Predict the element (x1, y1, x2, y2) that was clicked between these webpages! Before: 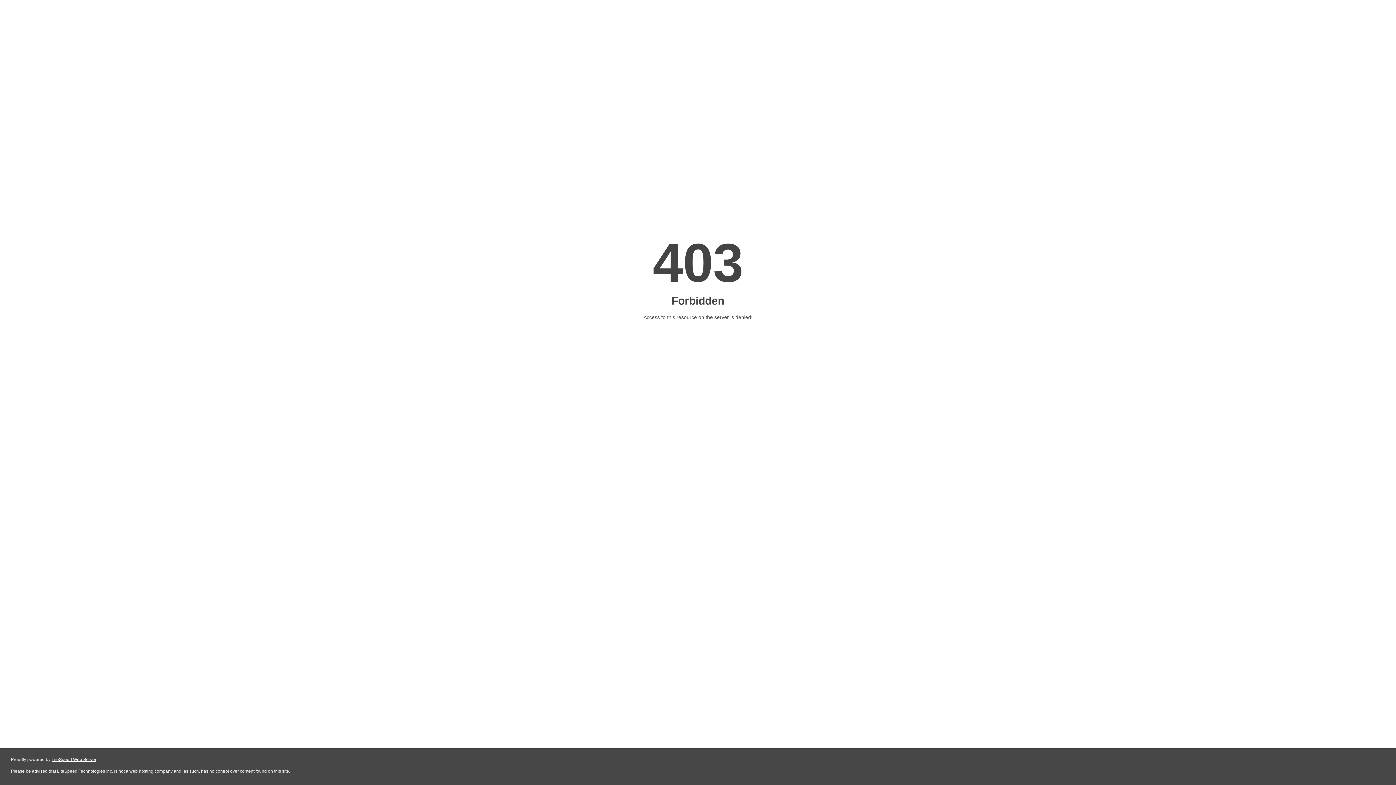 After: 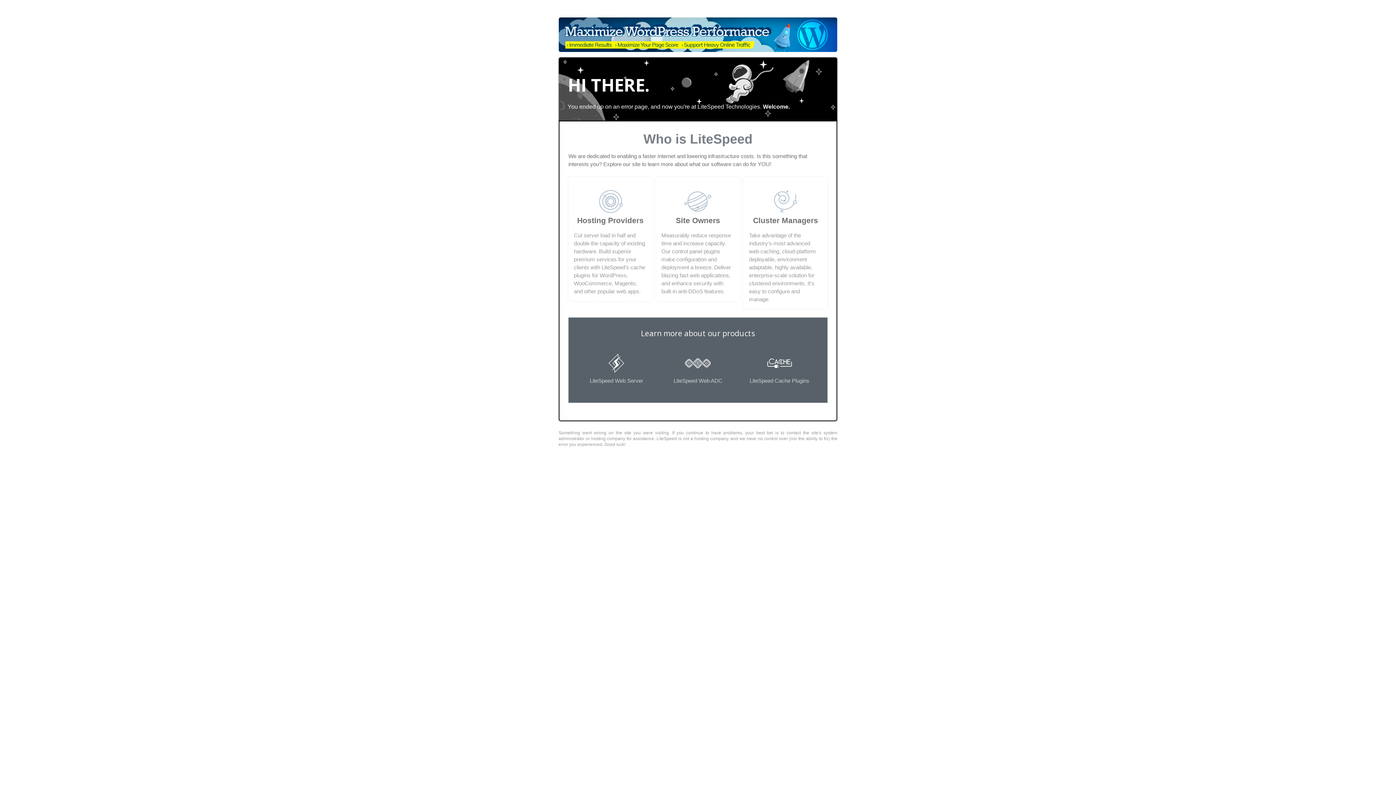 Action: bbox: (51, 757, 96, 762) label: LiteSpeed Web Server